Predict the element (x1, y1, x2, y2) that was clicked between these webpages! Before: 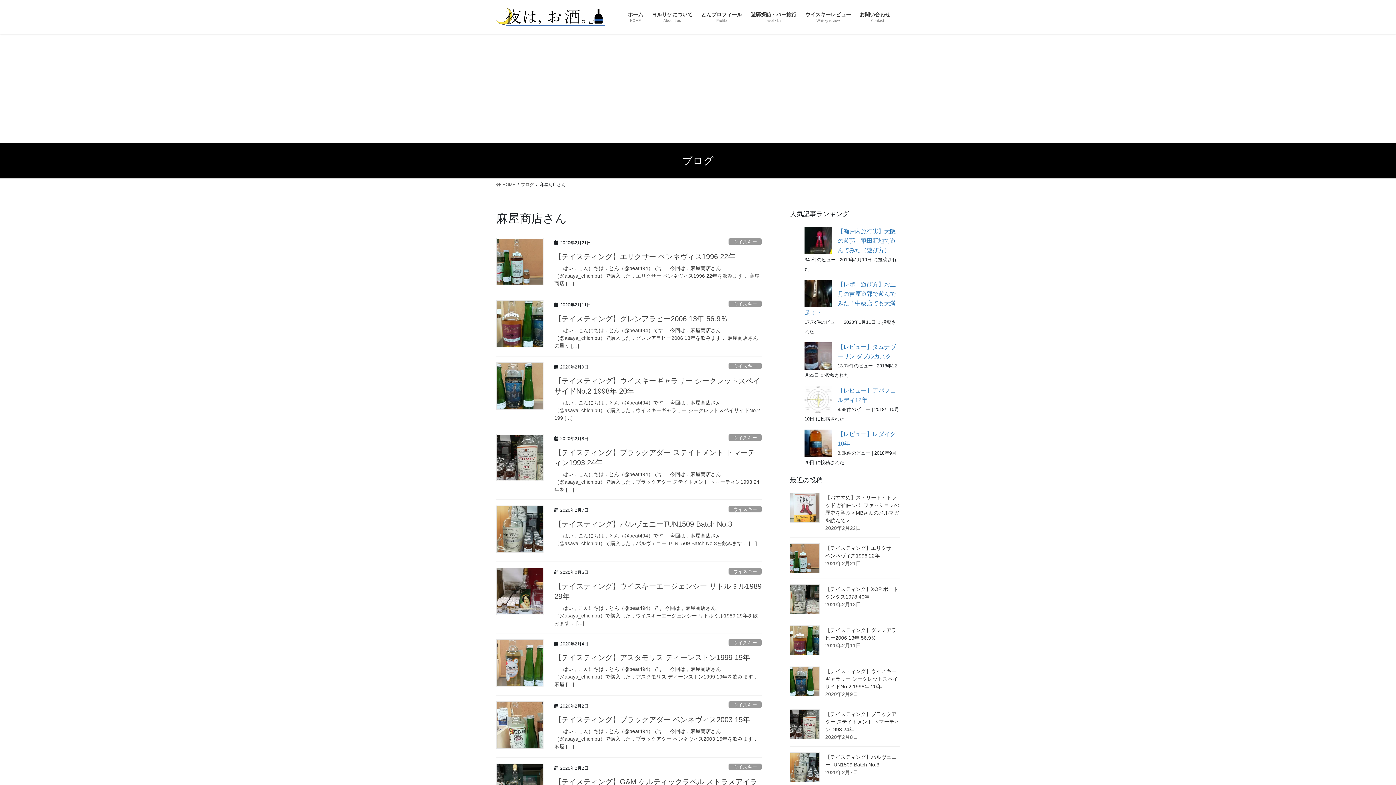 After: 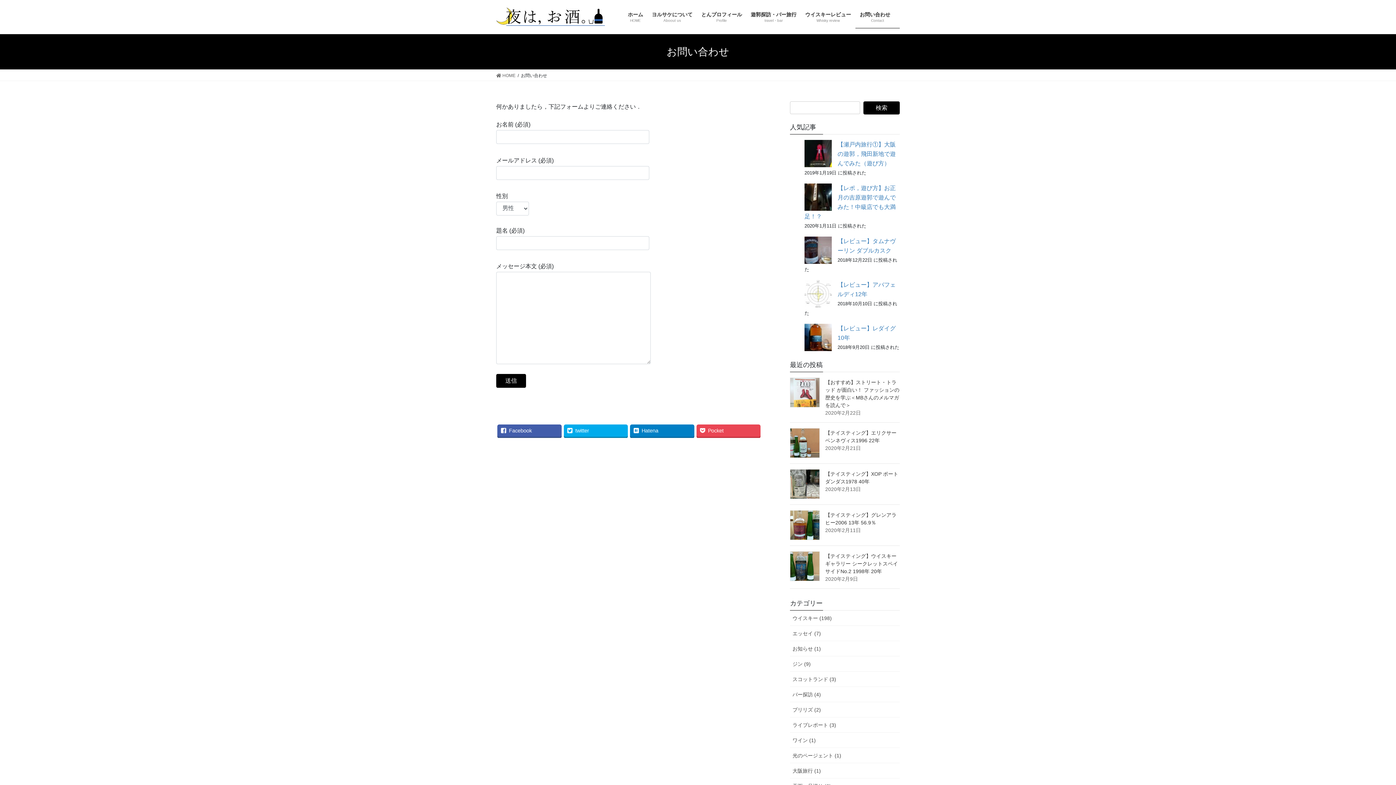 Action: bbox: (855, 6, 900, 28) label: お問い合わせ　
Contact